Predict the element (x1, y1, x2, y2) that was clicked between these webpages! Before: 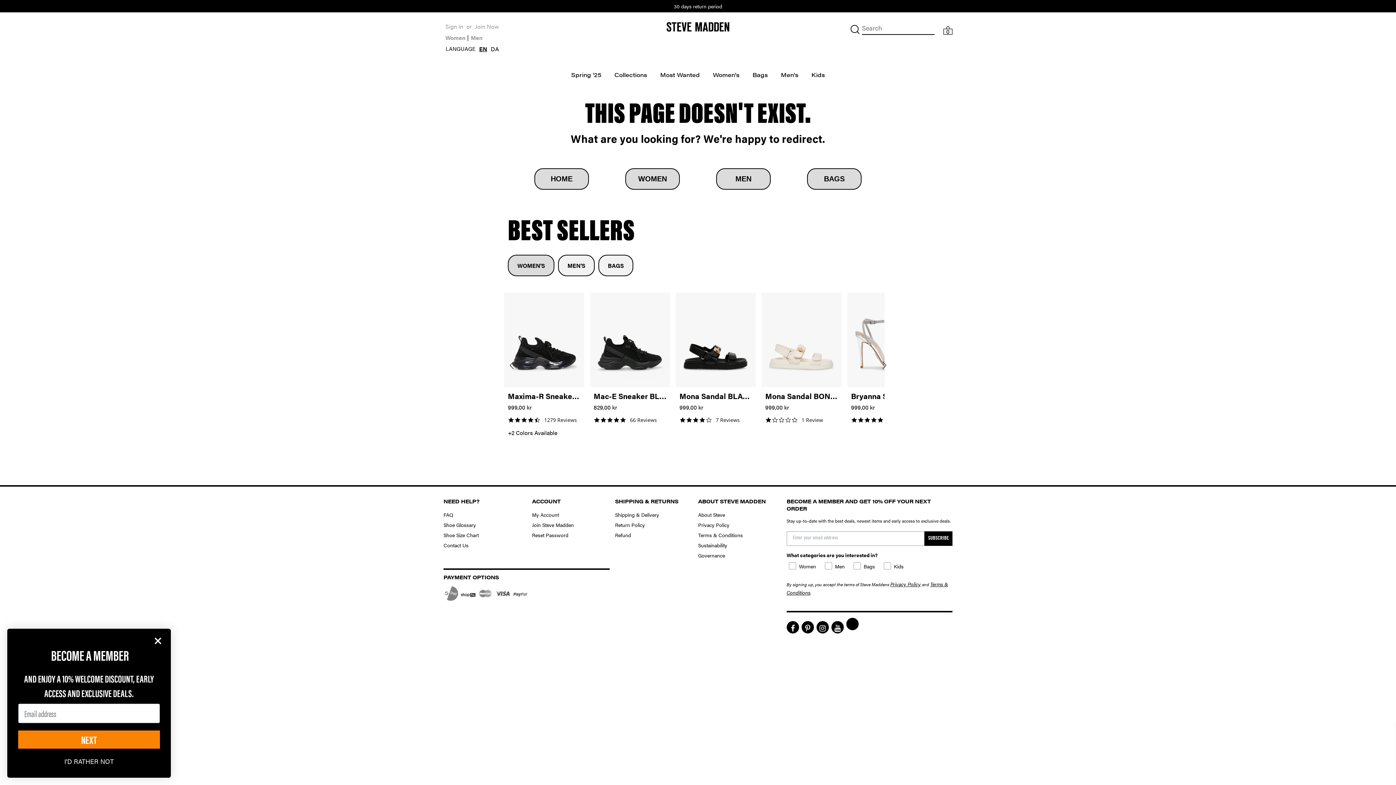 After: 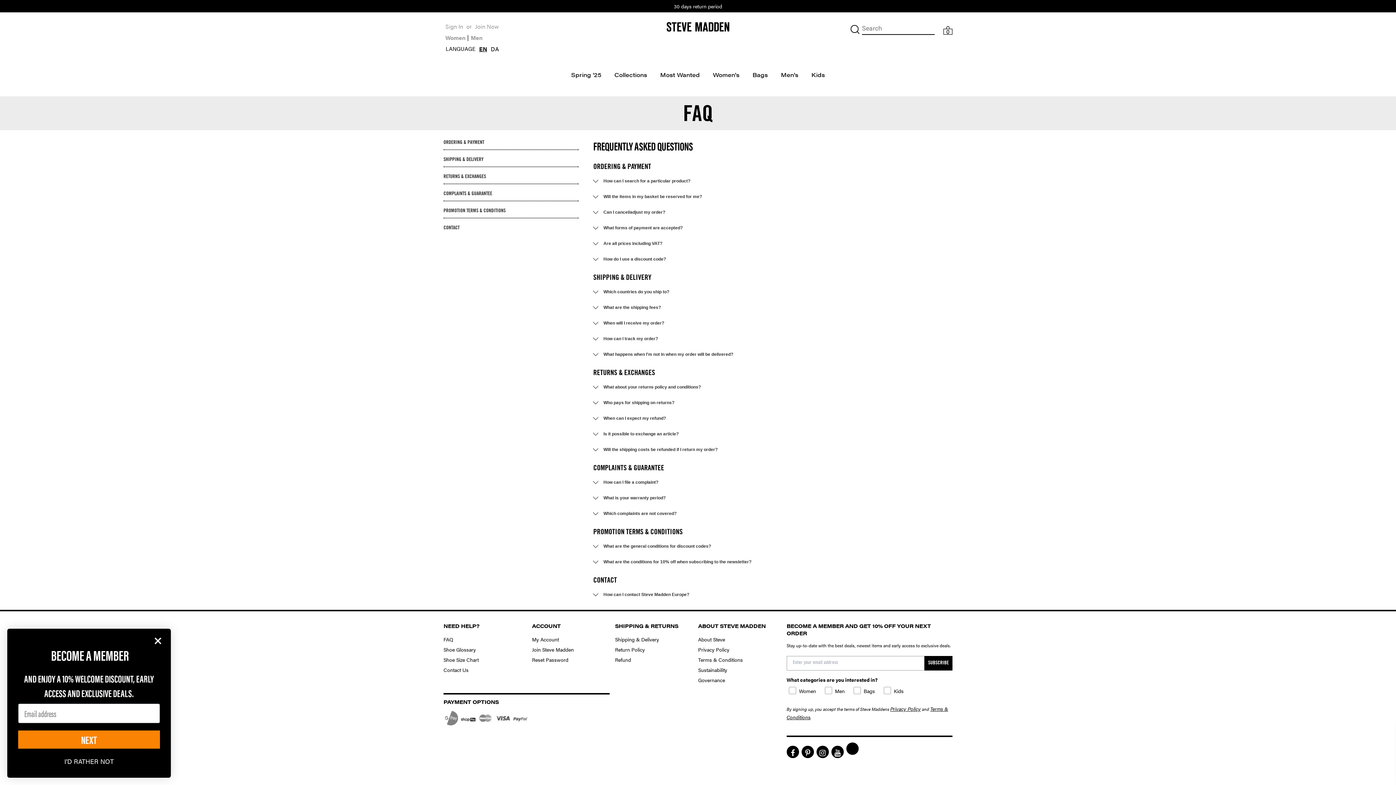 Action: label: Shipping & Delivery bbox: (615, 511, 659, 518)